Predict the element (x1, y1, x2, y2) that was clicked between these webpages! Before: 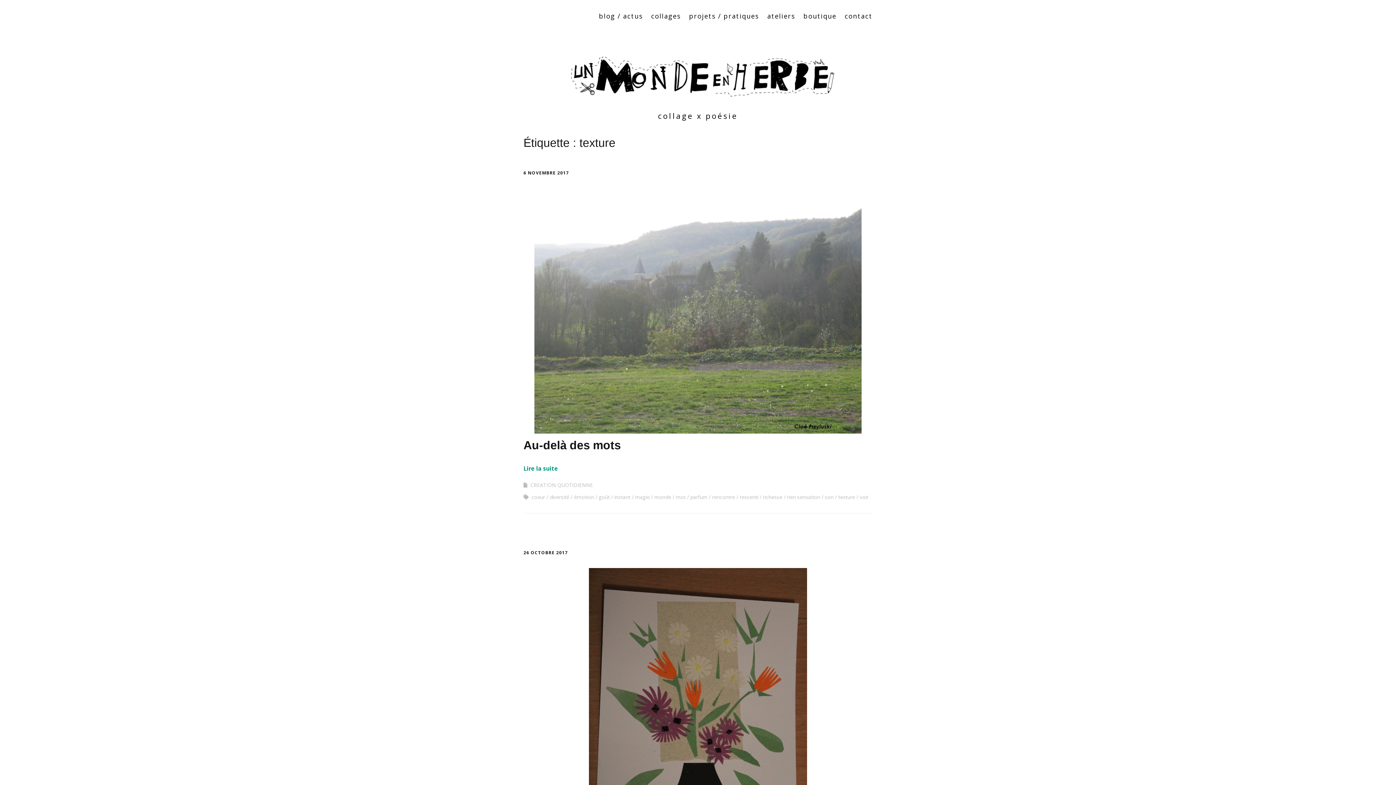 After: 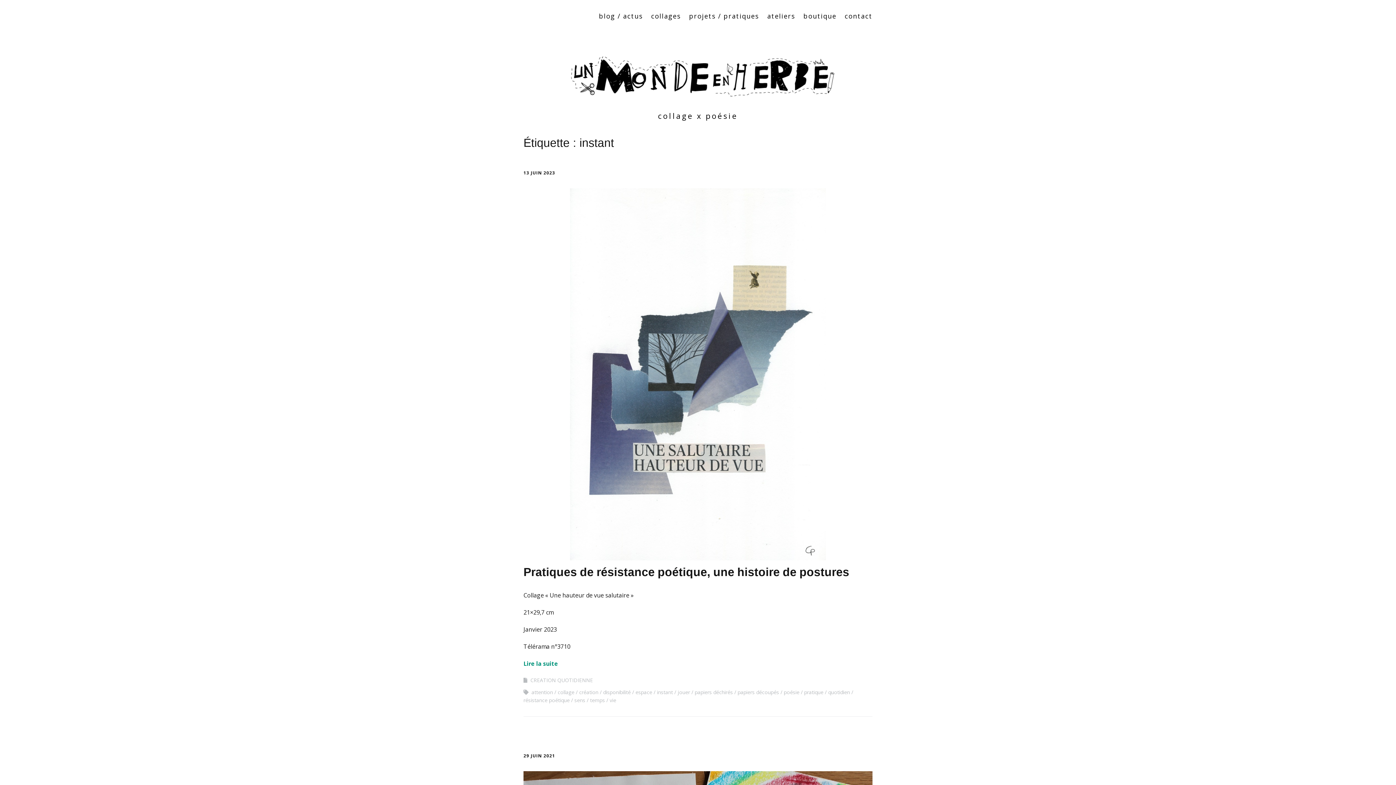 Action: label: instant bbox: (614, 493, 630, 500)